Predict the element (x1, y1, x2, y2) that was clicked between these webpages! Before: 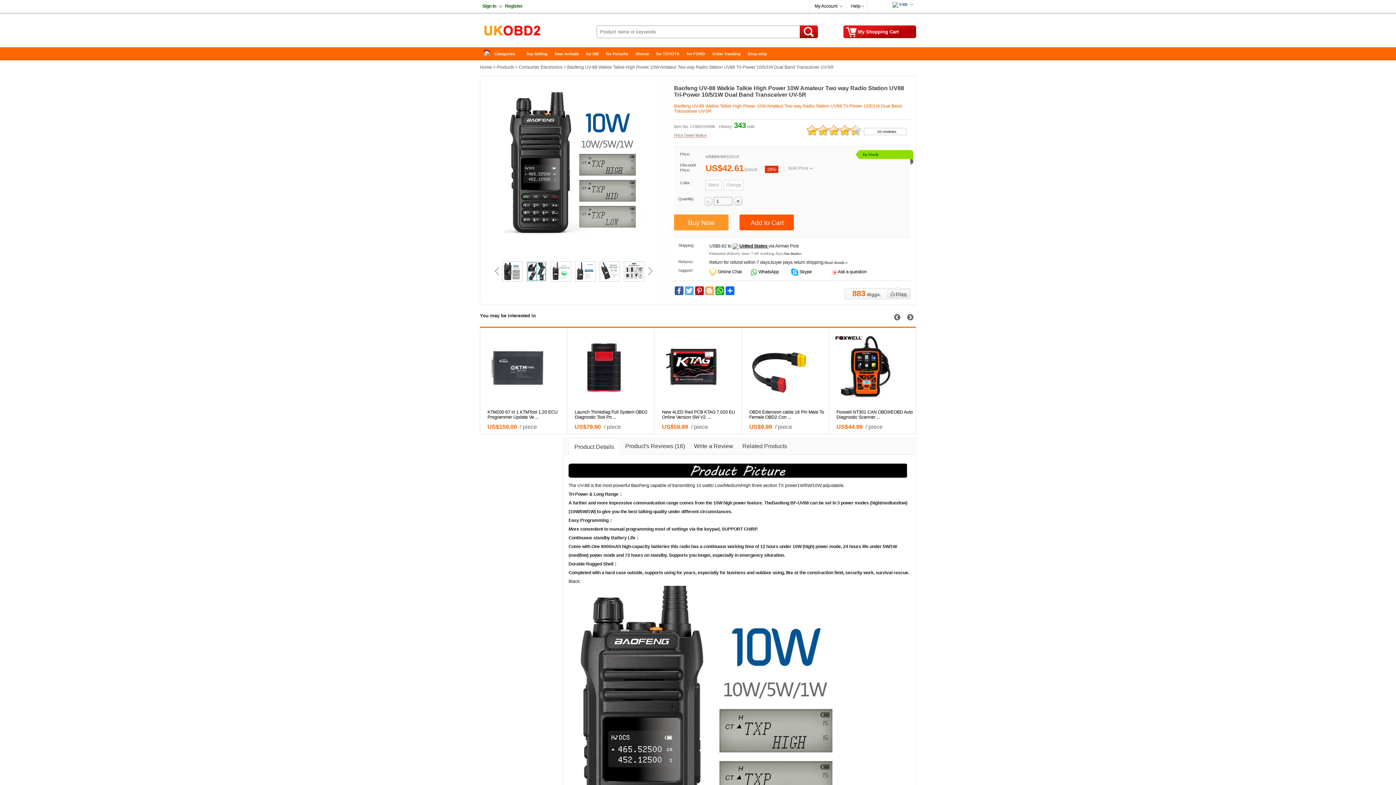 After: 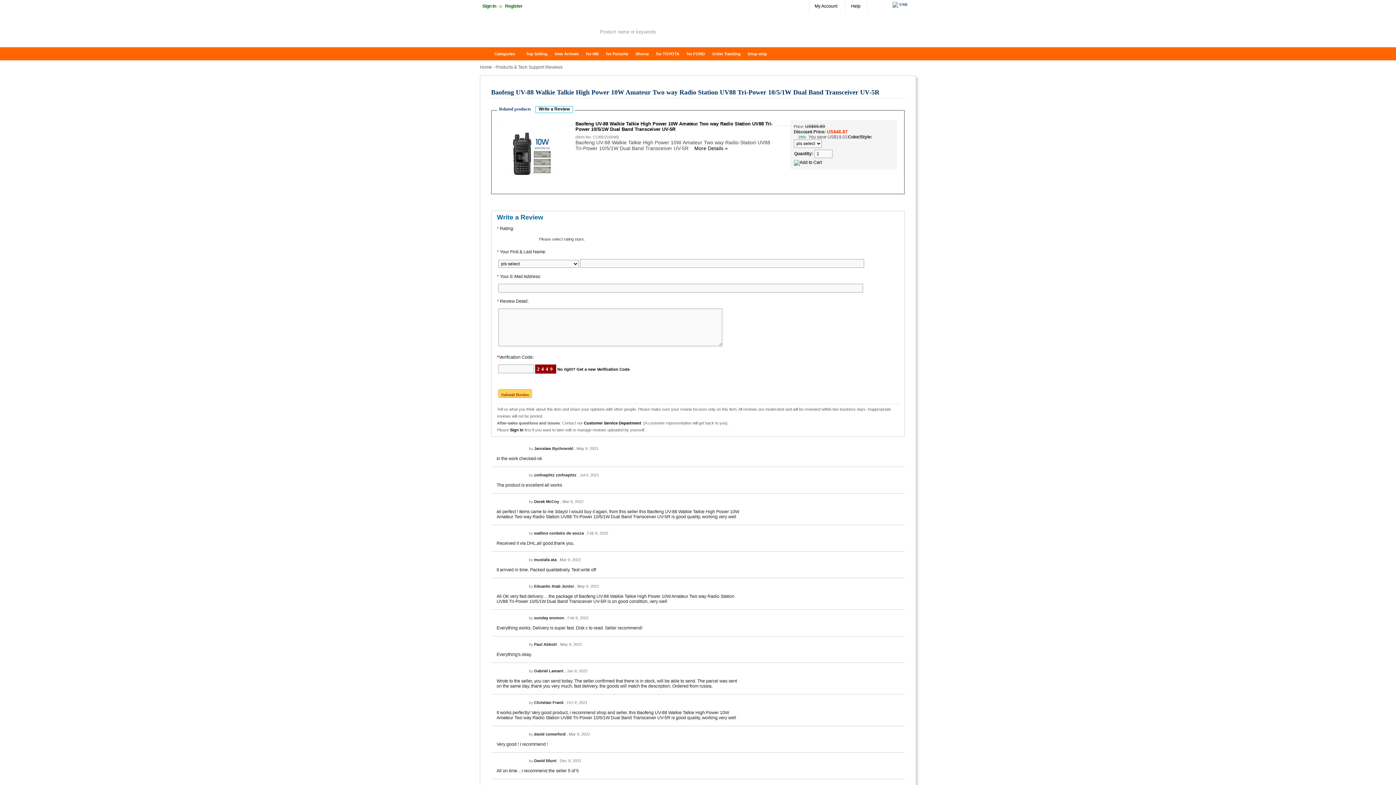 Action: bbox: (694, 443, 733, 449) label: Write a Review